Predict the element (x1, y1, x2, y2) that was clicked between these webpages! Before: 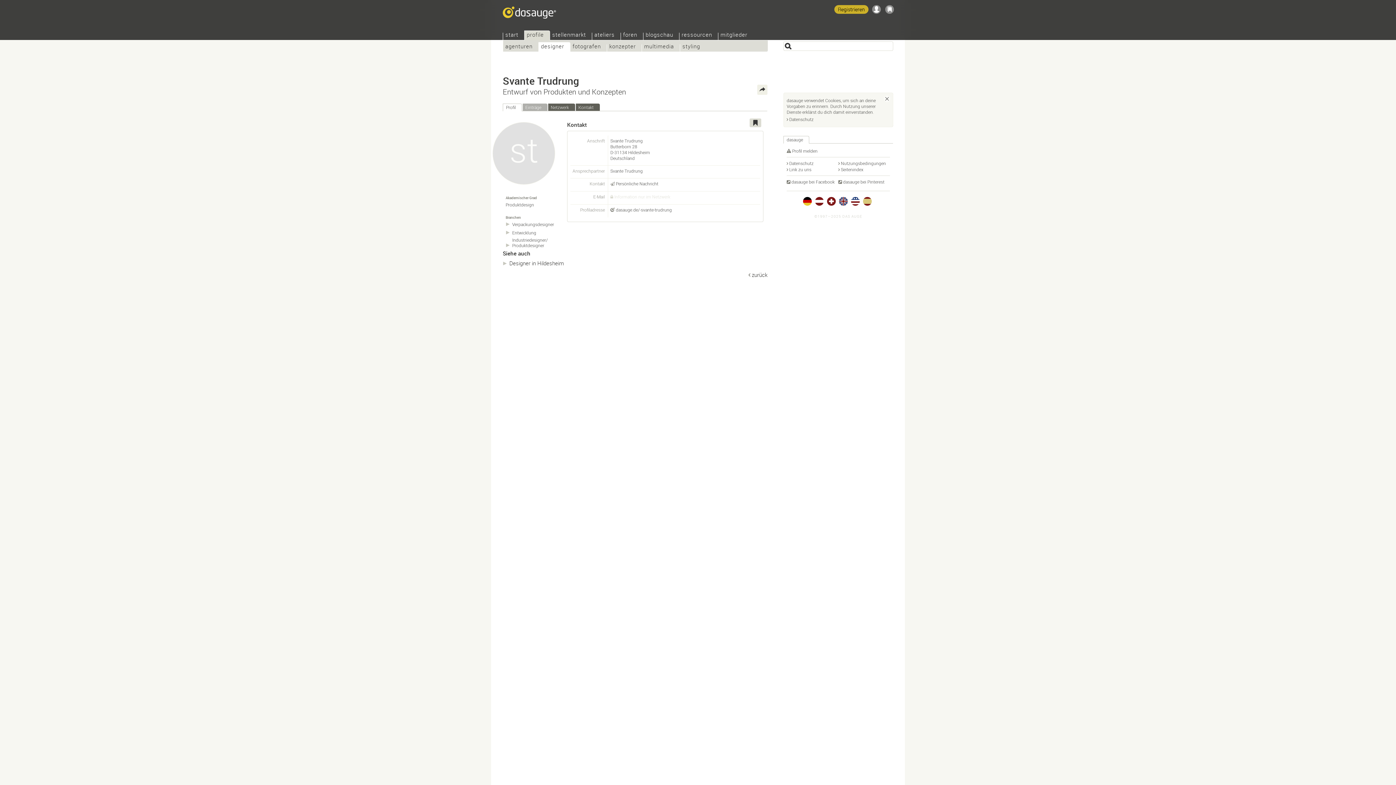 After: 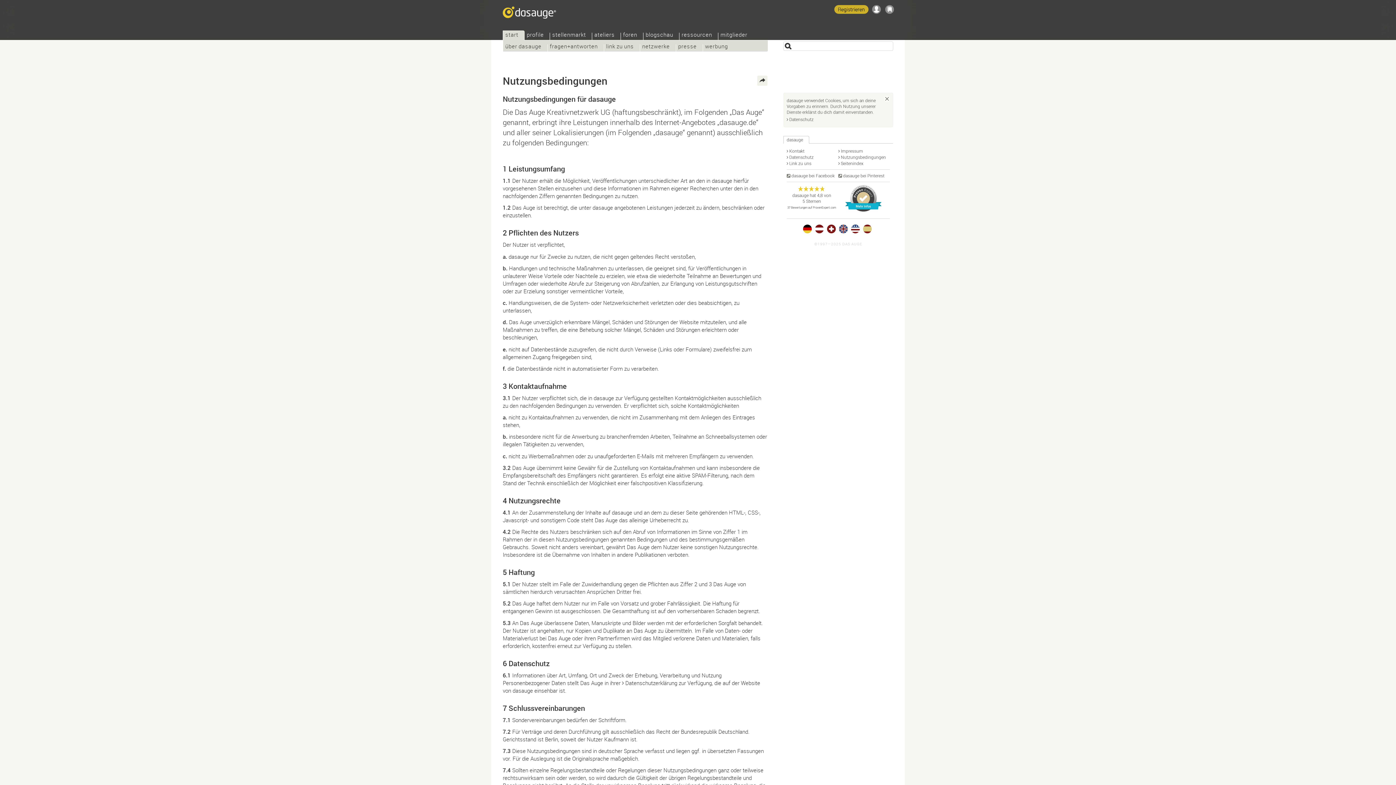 Action: bbox: (838, 160, 886, 166) label: Nutzungsbedingungen